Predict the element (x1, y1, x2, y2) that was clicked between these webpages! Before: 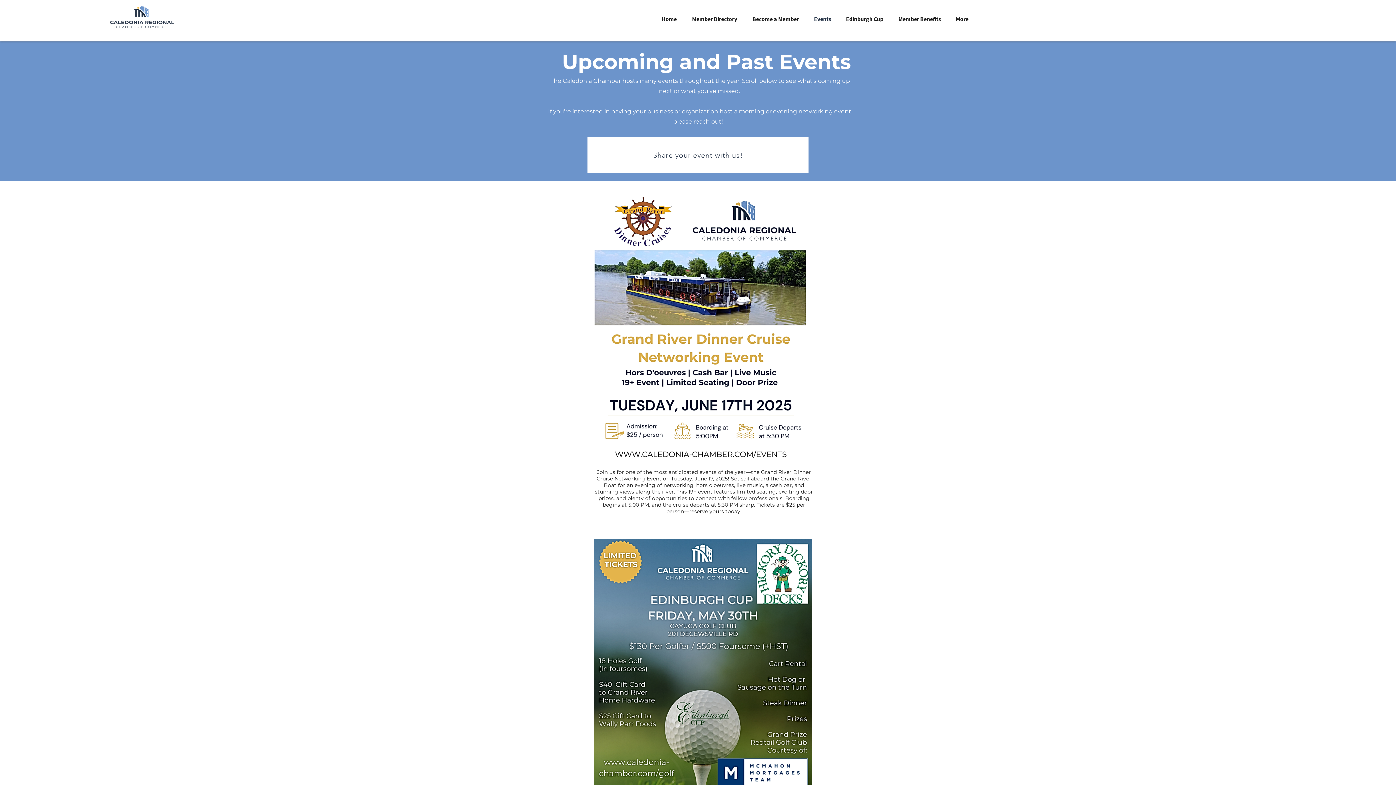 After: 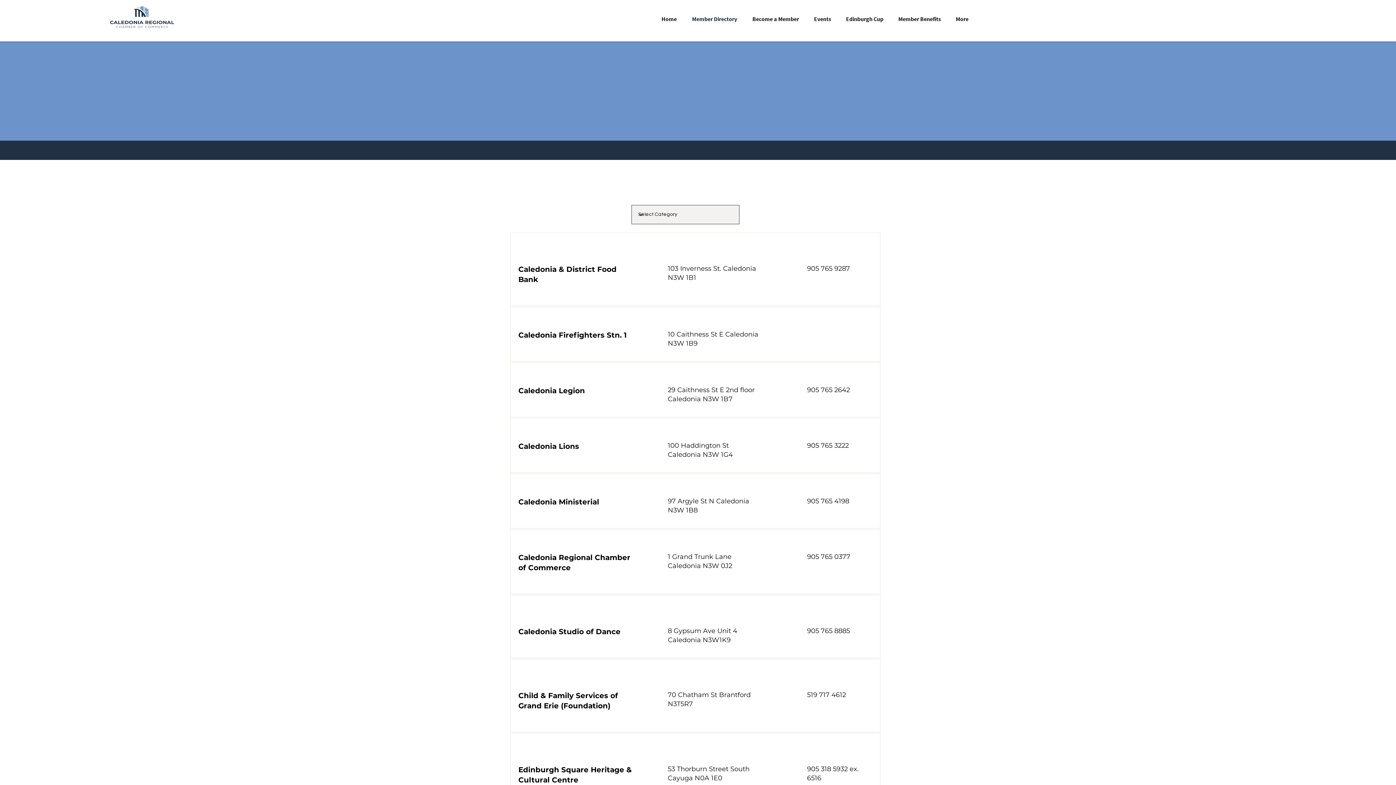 Action: bbox: (684, 9, 744, 28) label: Member Directory